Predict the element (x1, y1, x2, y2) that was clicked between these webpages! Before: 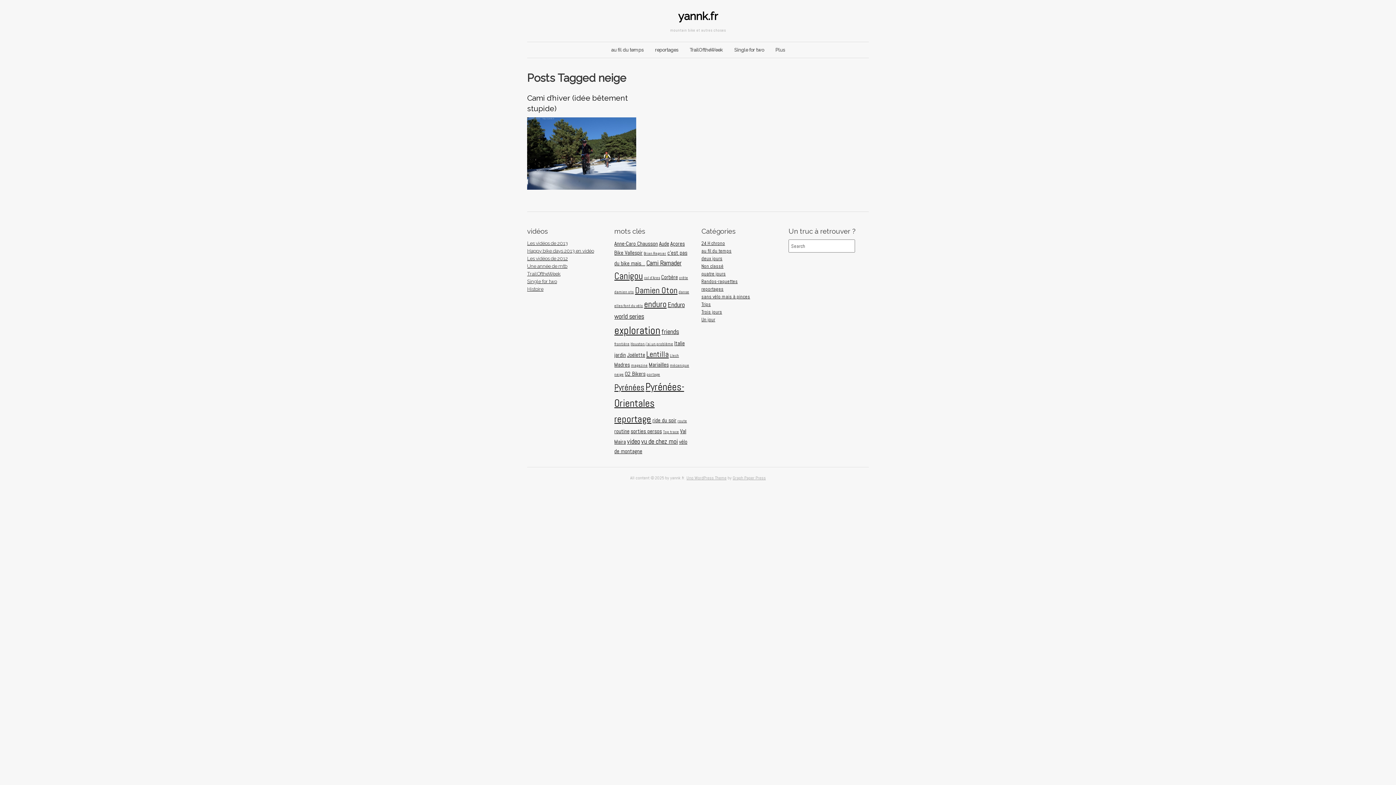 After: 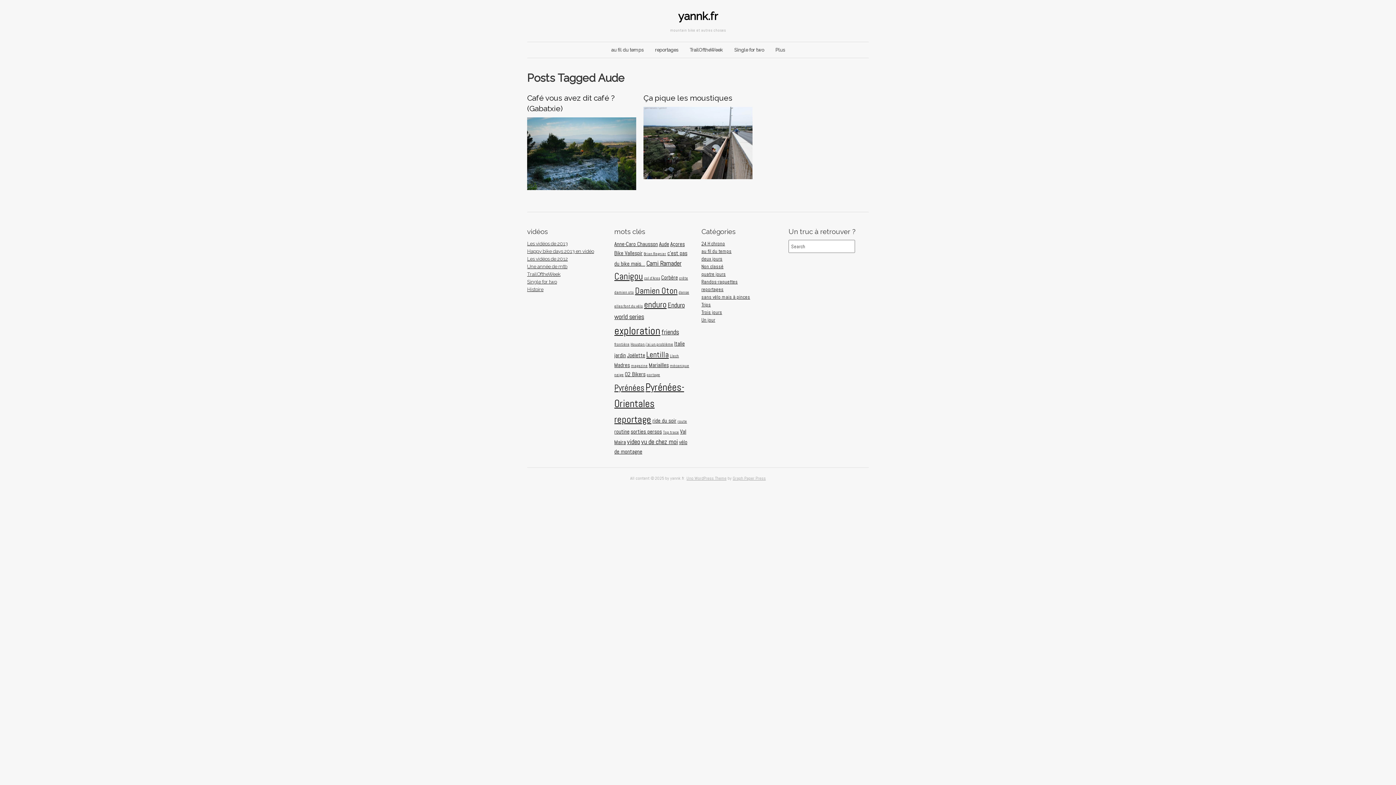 Action: label: Aude (2 éléments) bbox: (659, 240, 669, 247)